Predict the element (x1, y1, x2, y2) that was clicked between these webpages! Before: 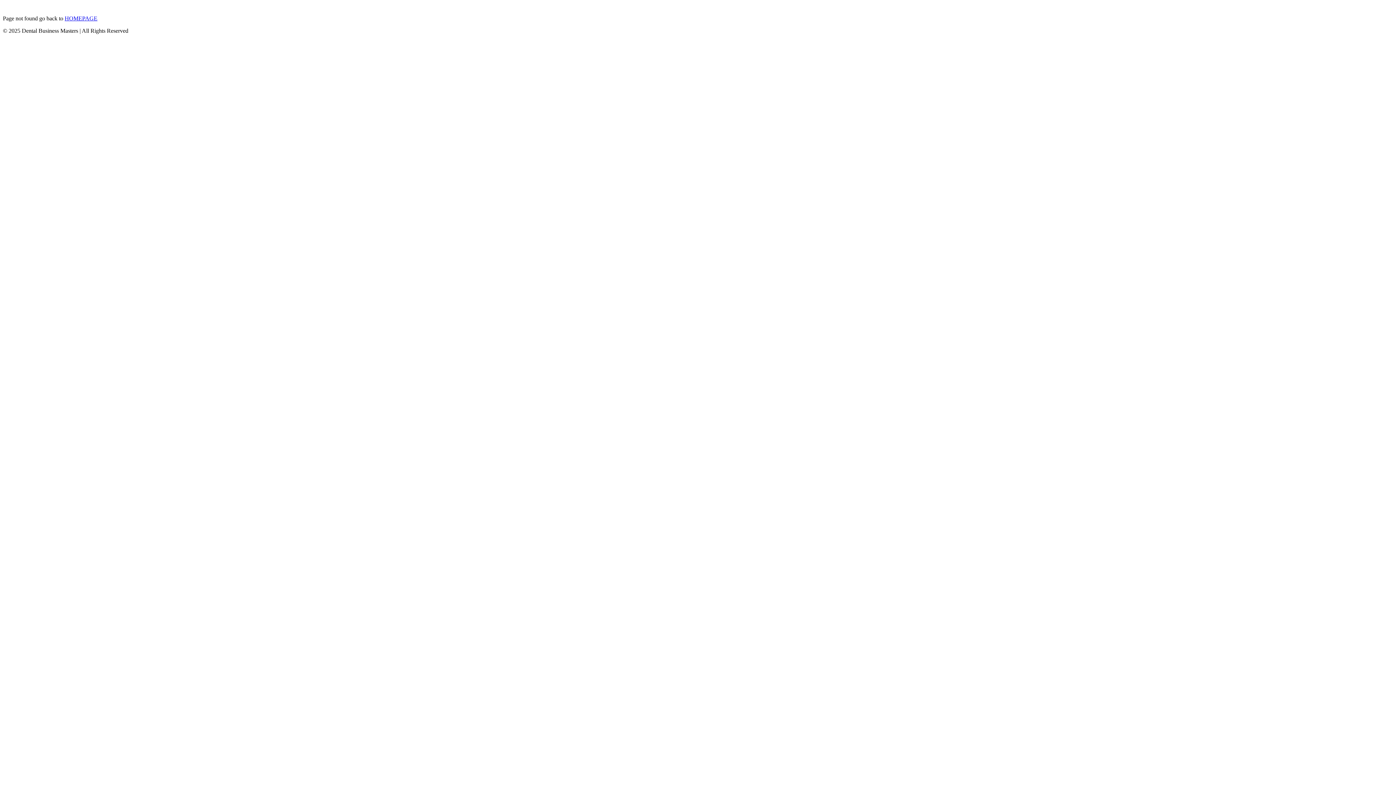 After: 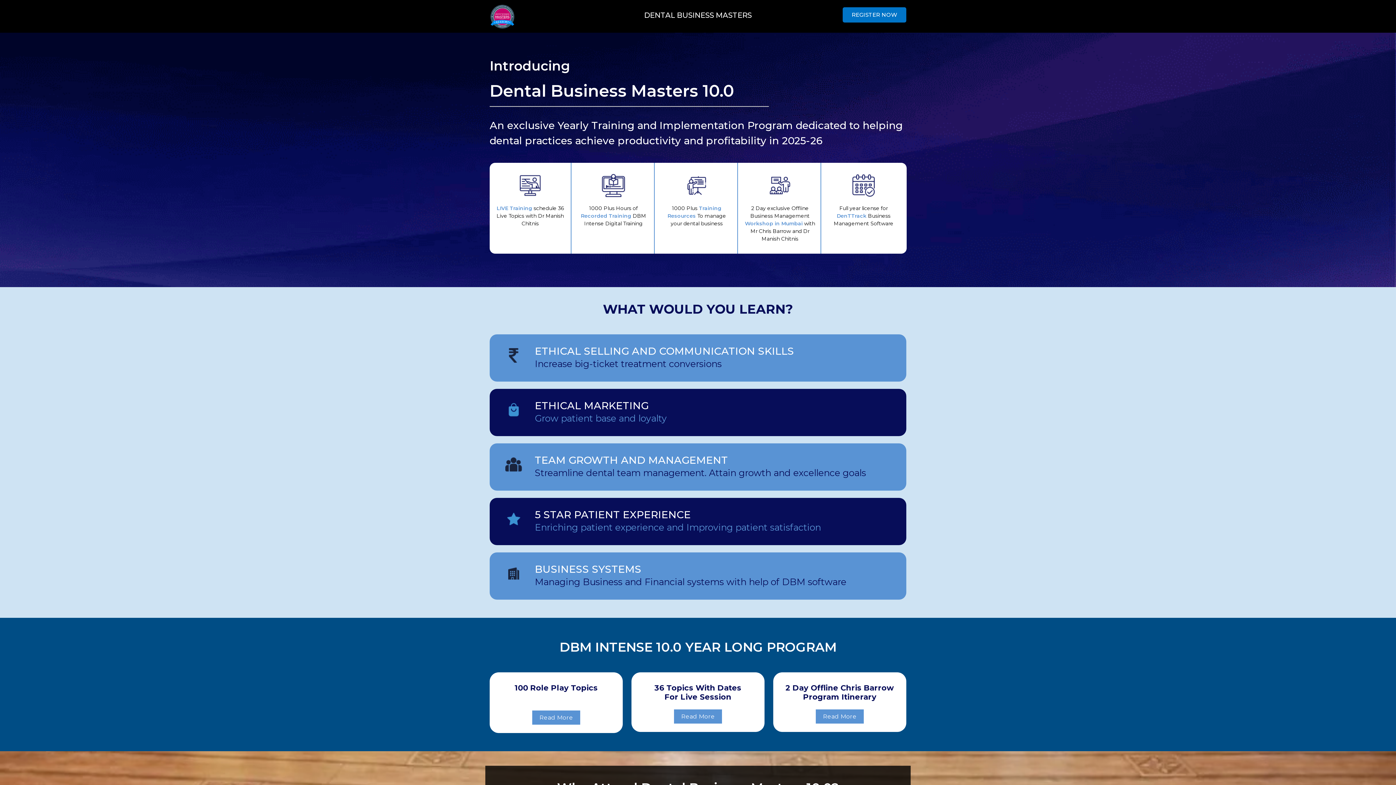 Action: label: HOMEPAGE bbox: (64, 15, 97, 21)